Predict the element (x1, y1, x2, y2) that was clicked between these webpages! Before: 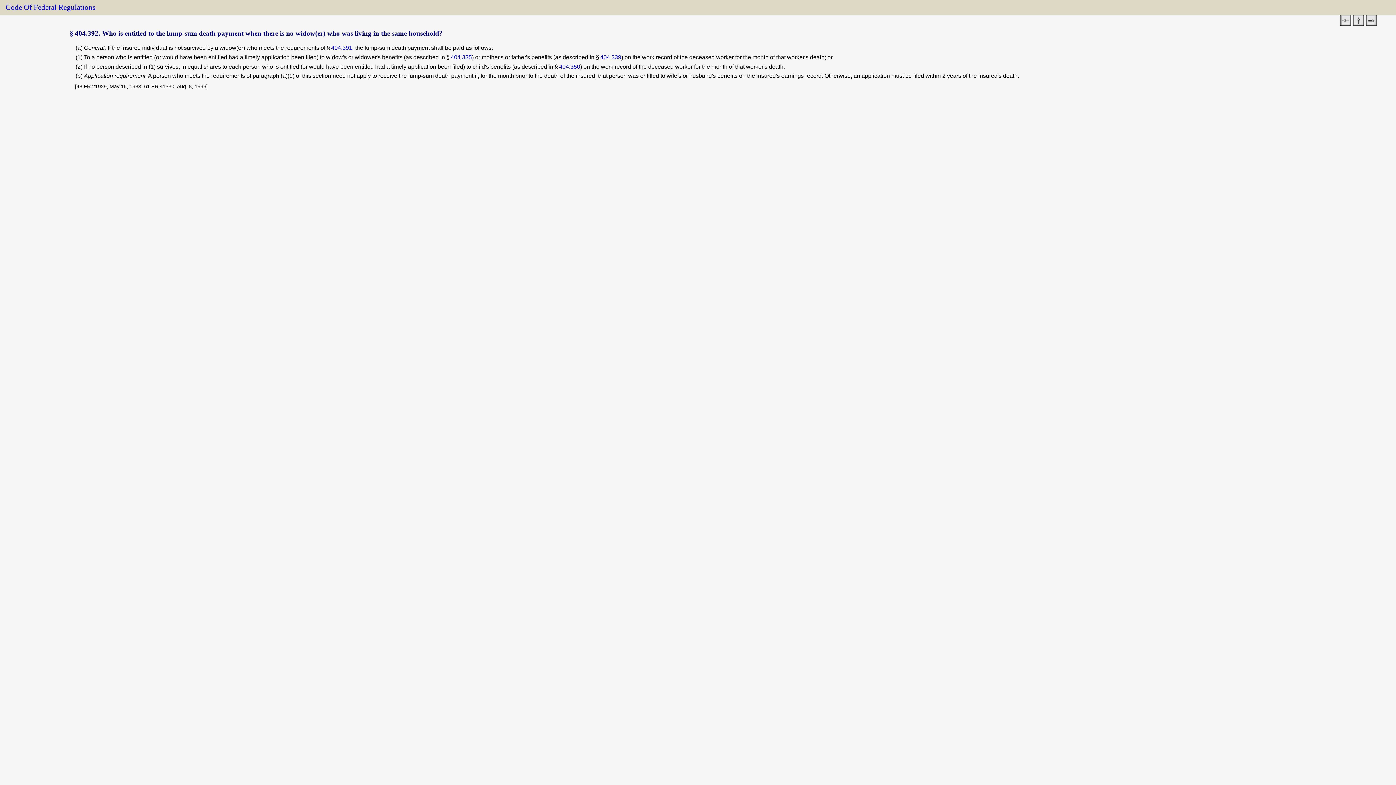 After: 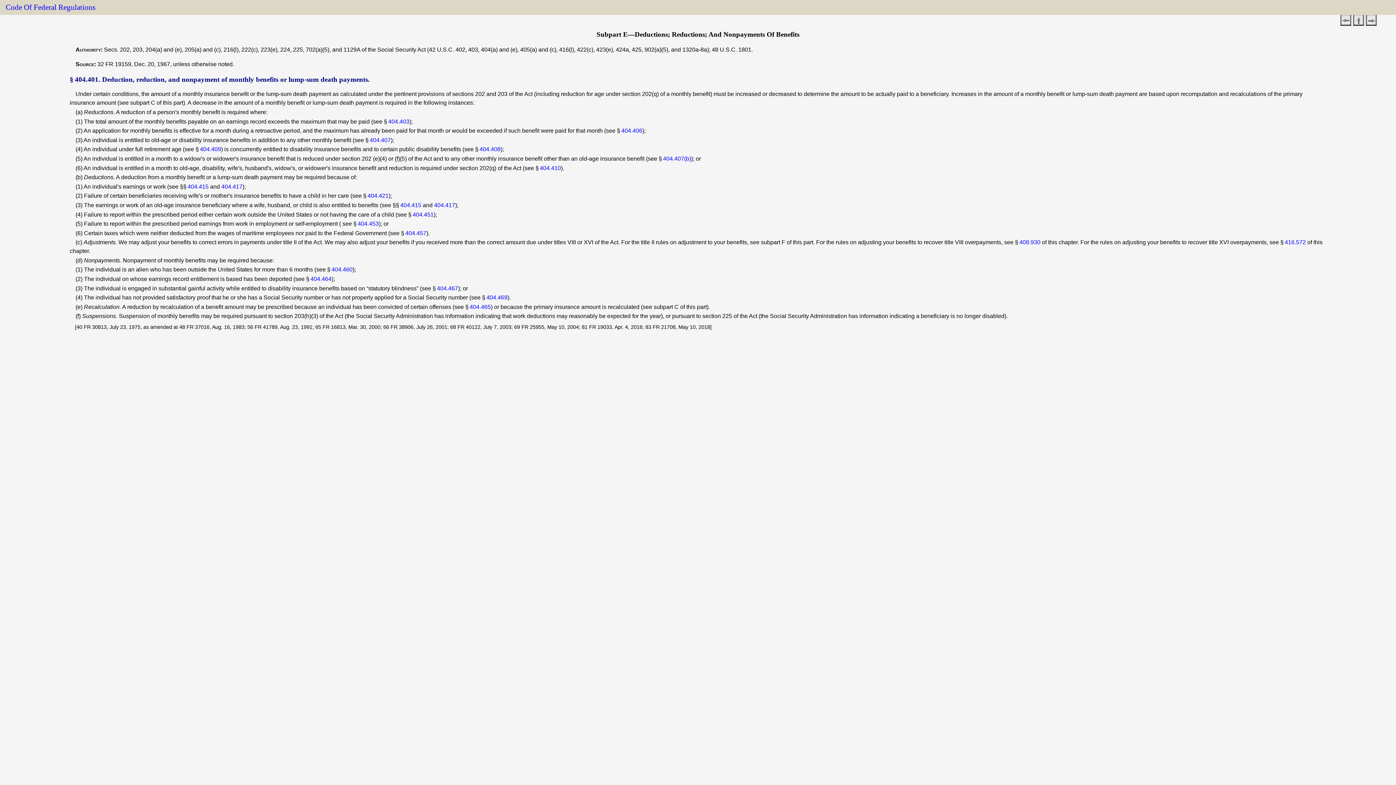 Action: bbox: (1366, 16, 1377, 23)